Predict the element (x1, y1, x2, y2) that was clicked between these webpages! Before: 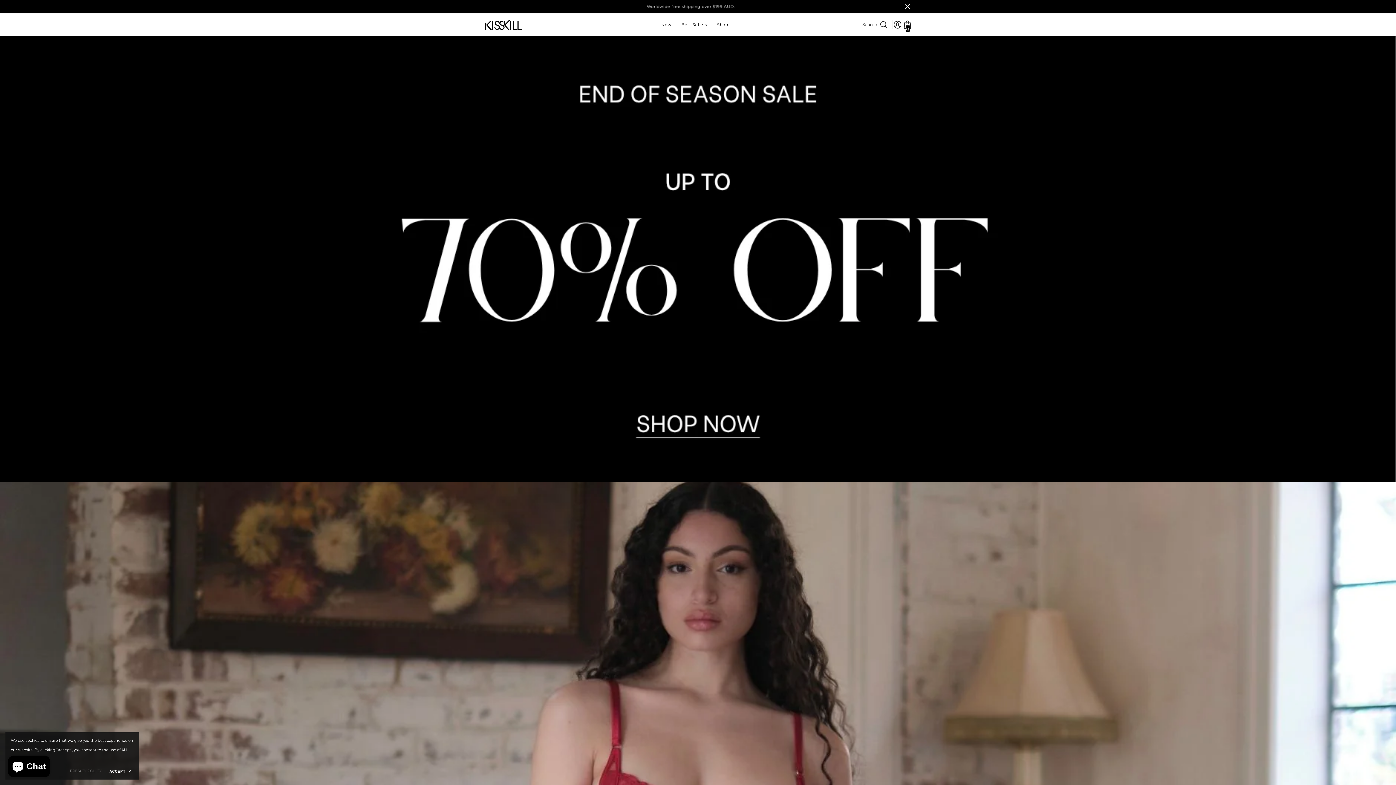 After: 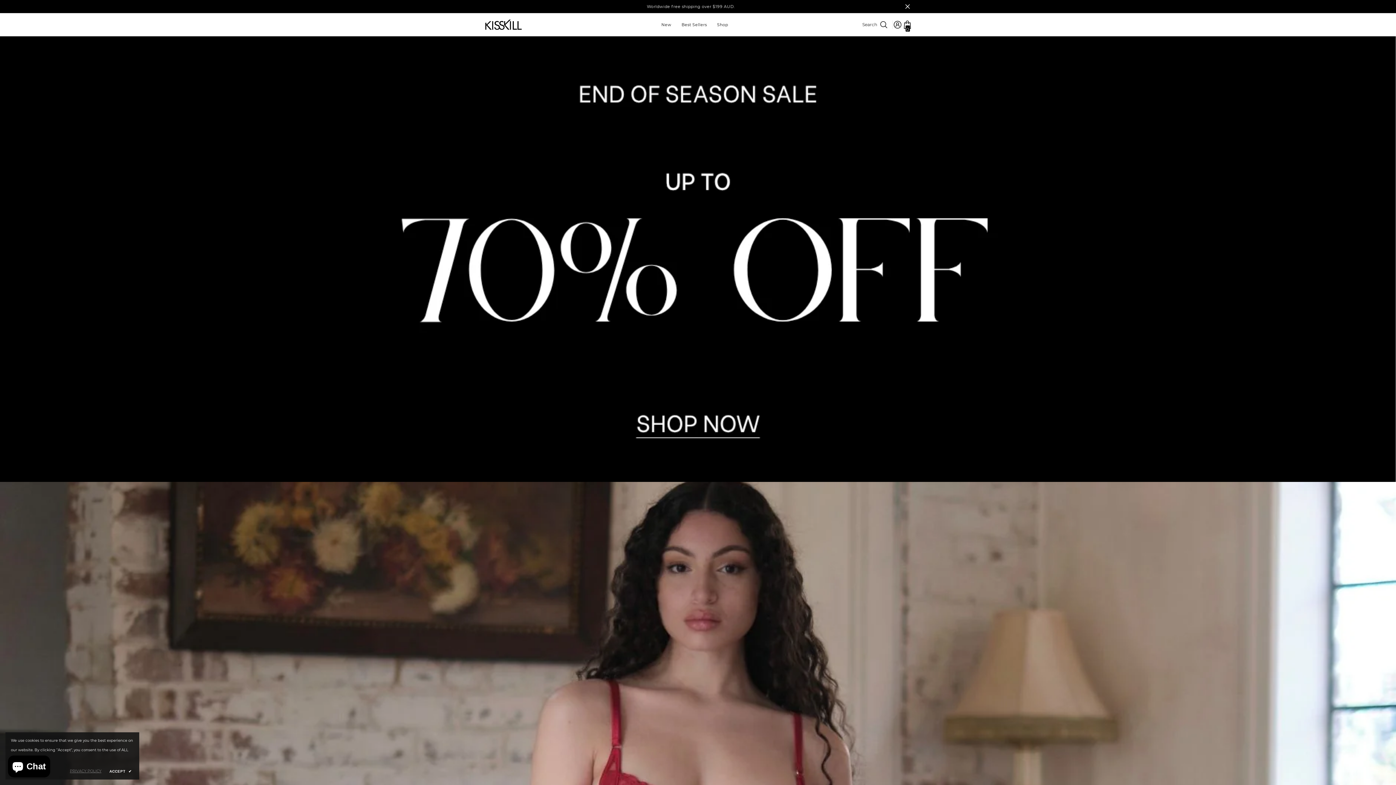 Action: bbox: (69, 767, 101, 775) label: PRIVACY POLICY